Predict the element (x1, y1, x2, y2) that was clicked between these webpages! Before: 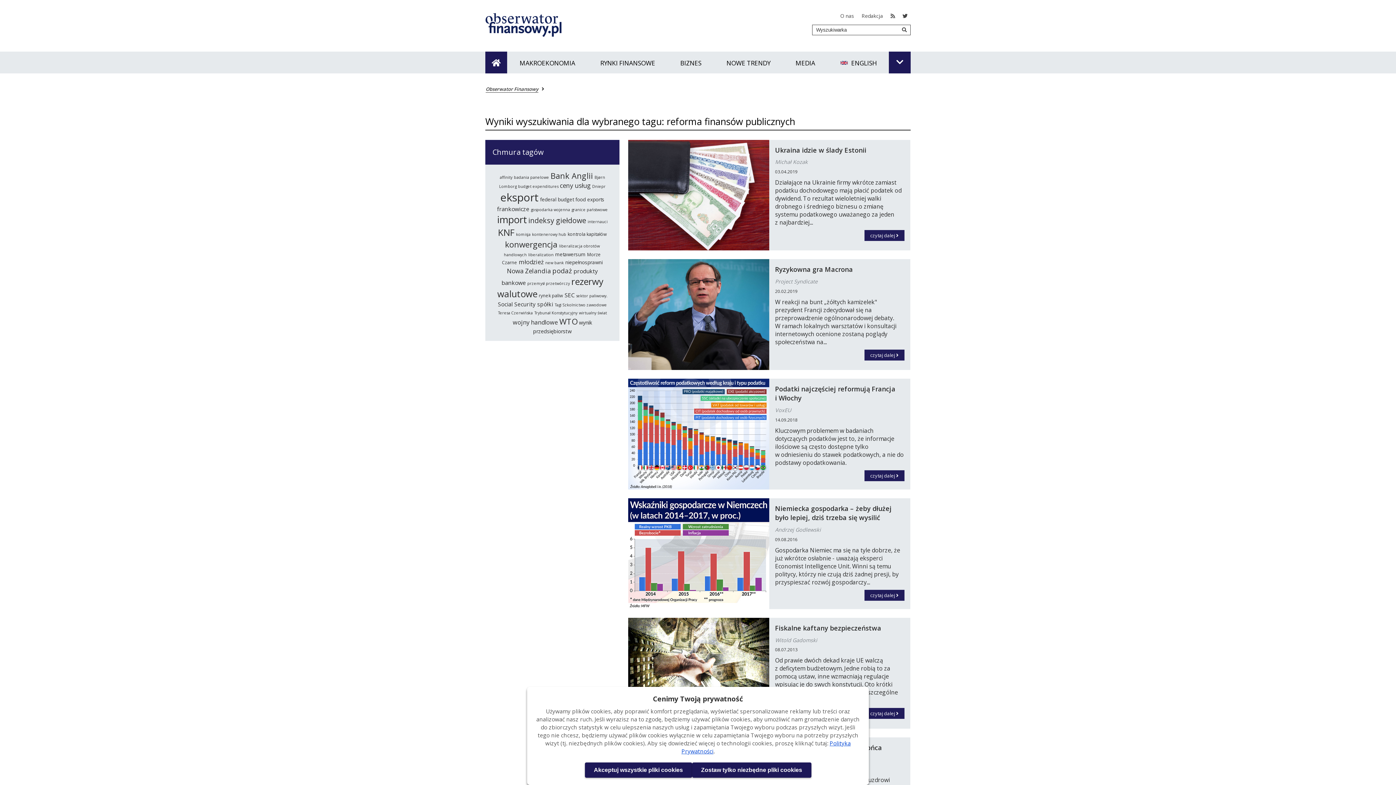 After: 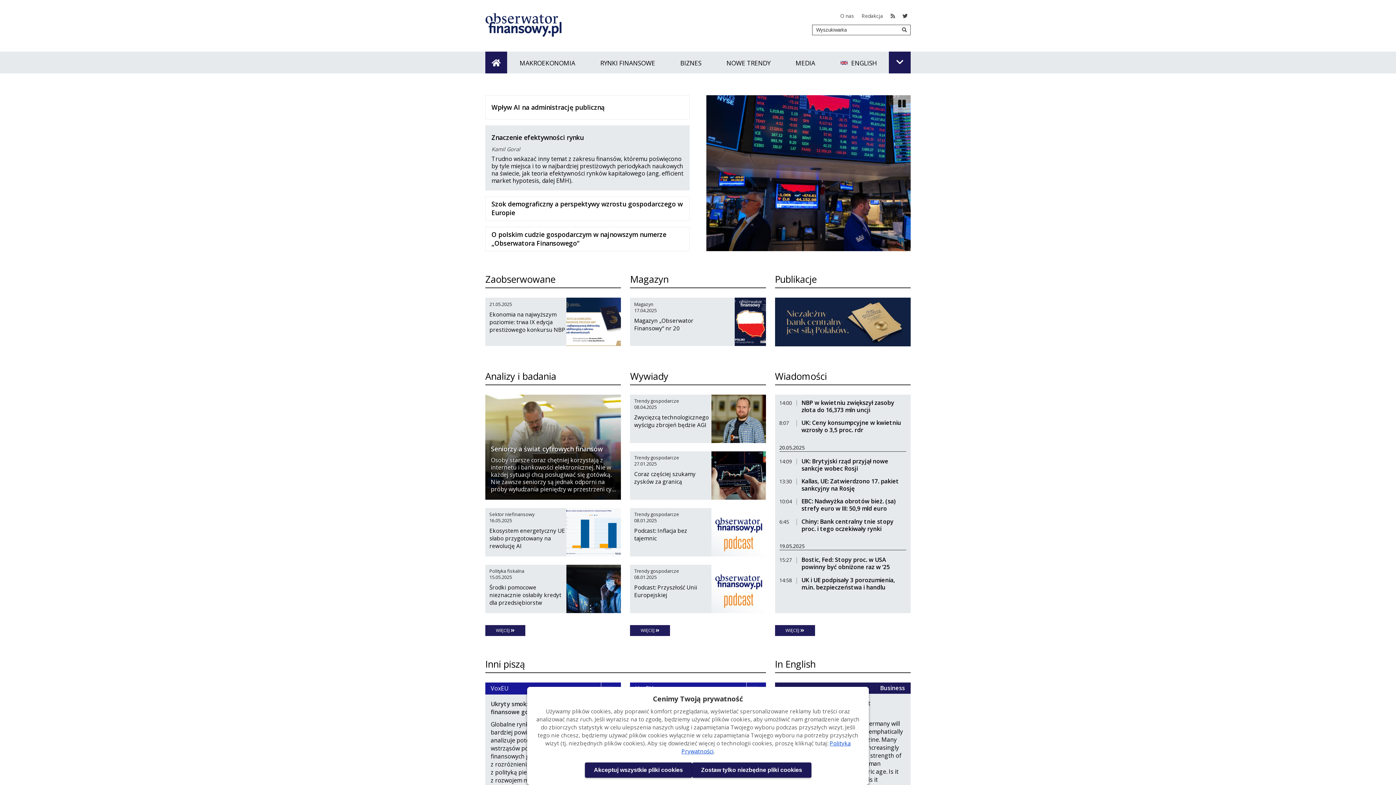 Action: label: Obserwator Finansowy bbox: (485, 85, 538, 92)